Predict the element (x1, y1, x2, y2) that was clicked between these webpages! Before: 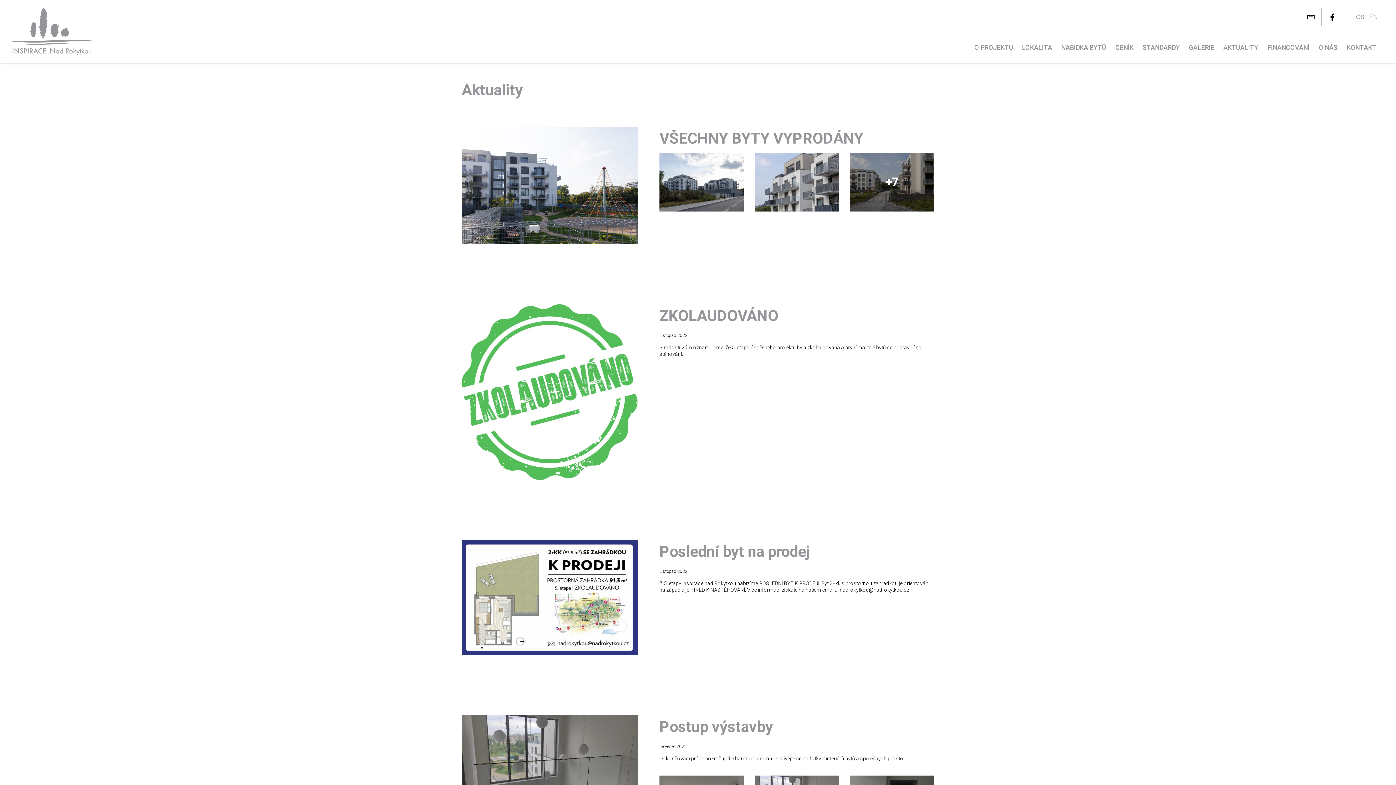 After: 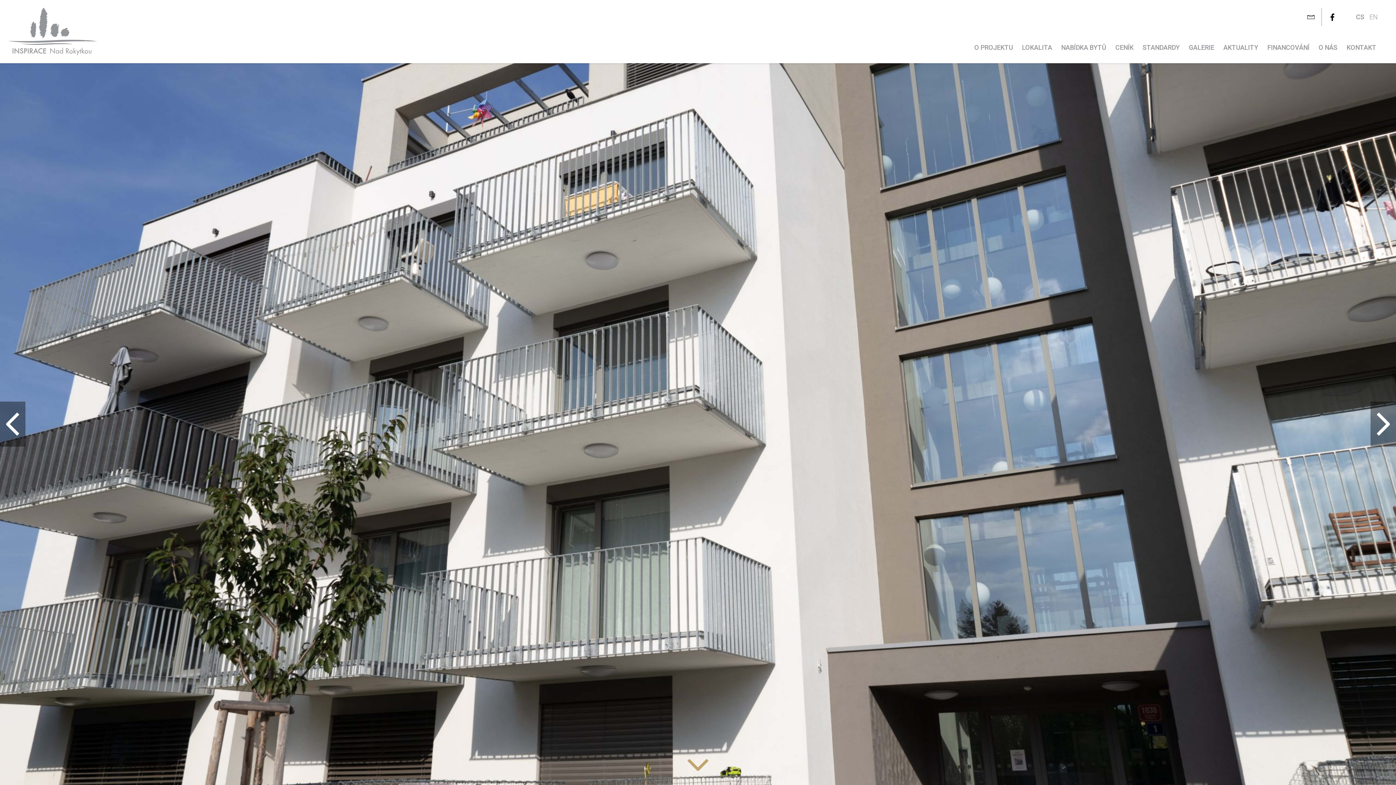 Action: bbox: (8, 8, 96, 55)